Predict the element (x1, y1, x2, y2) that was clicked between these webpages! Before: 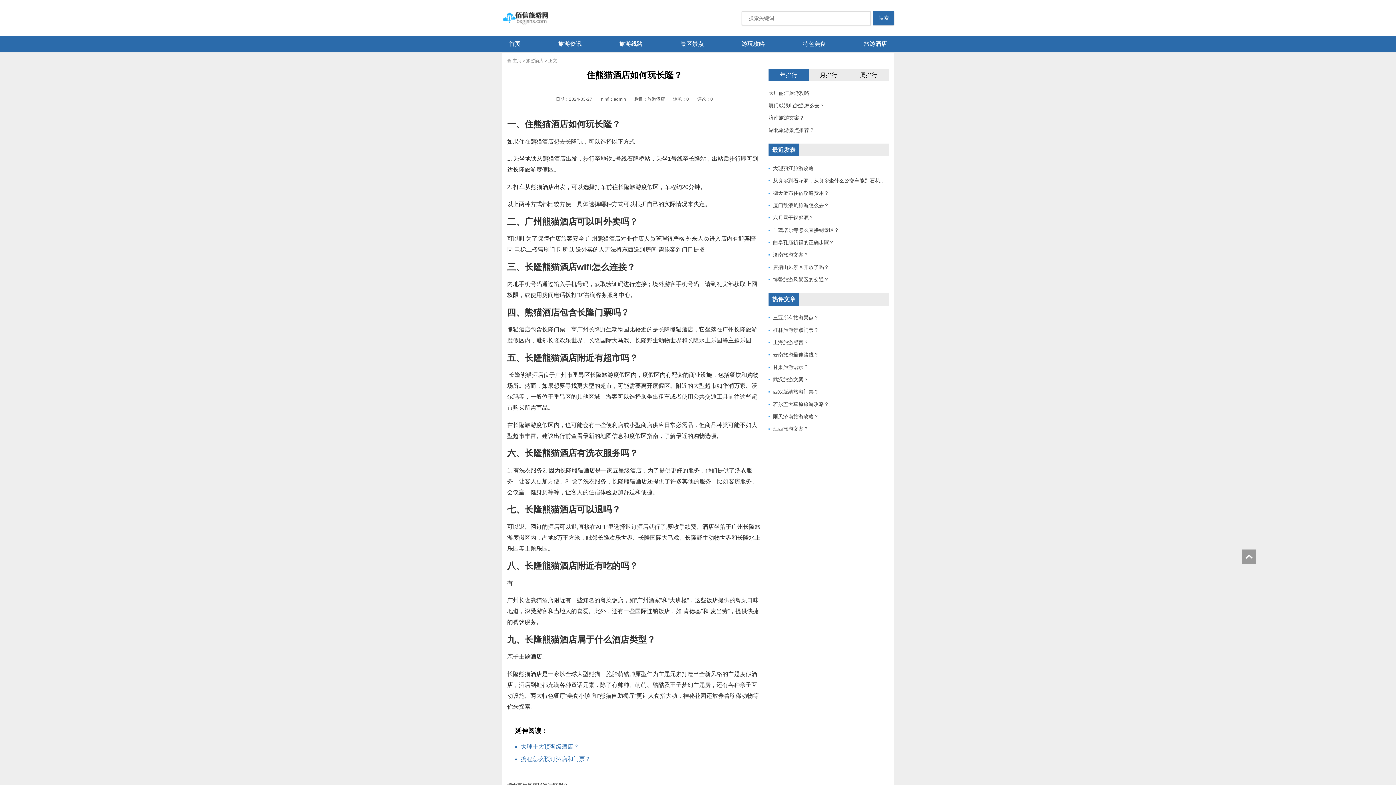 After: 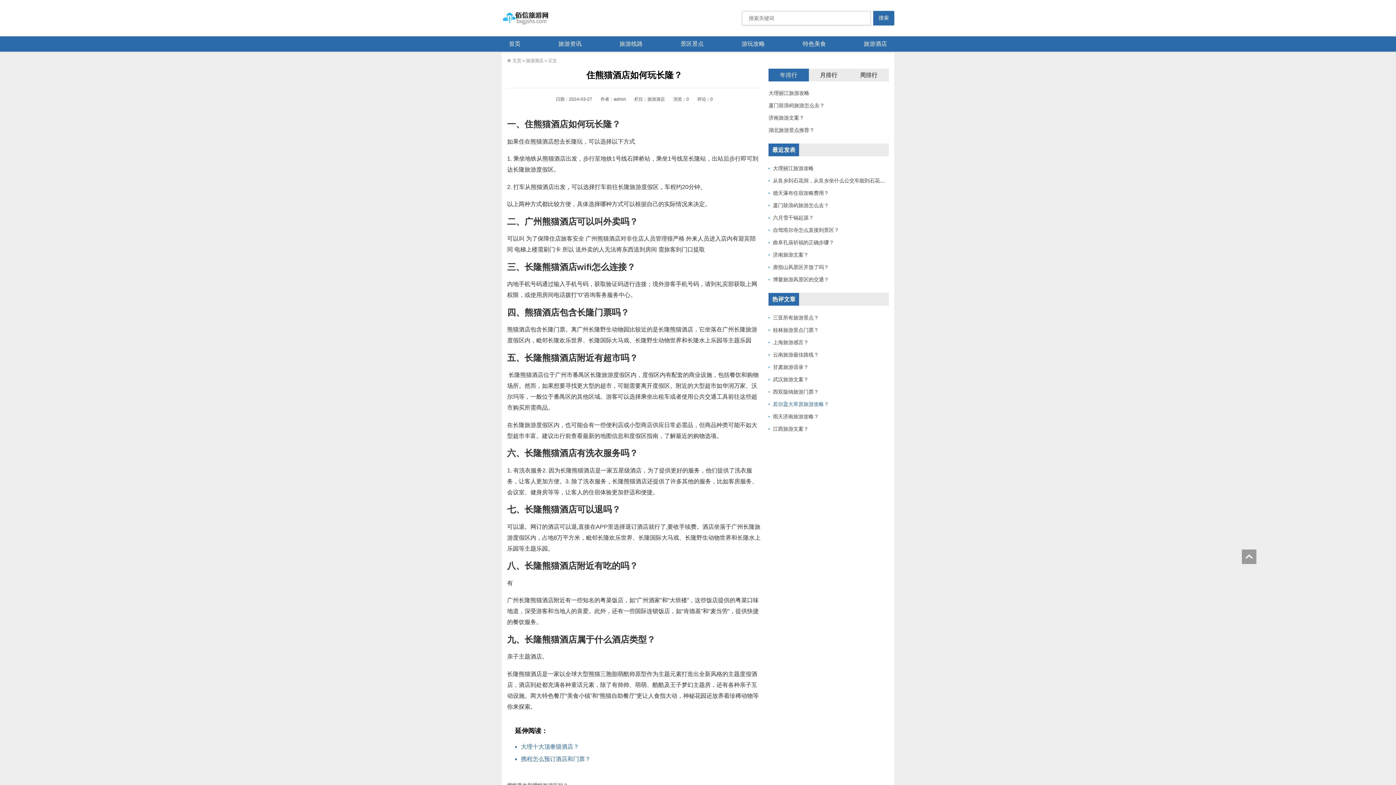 Action: bbox: (773, 401, 829, 407) label: 若尔盖大草原旅游攻略？